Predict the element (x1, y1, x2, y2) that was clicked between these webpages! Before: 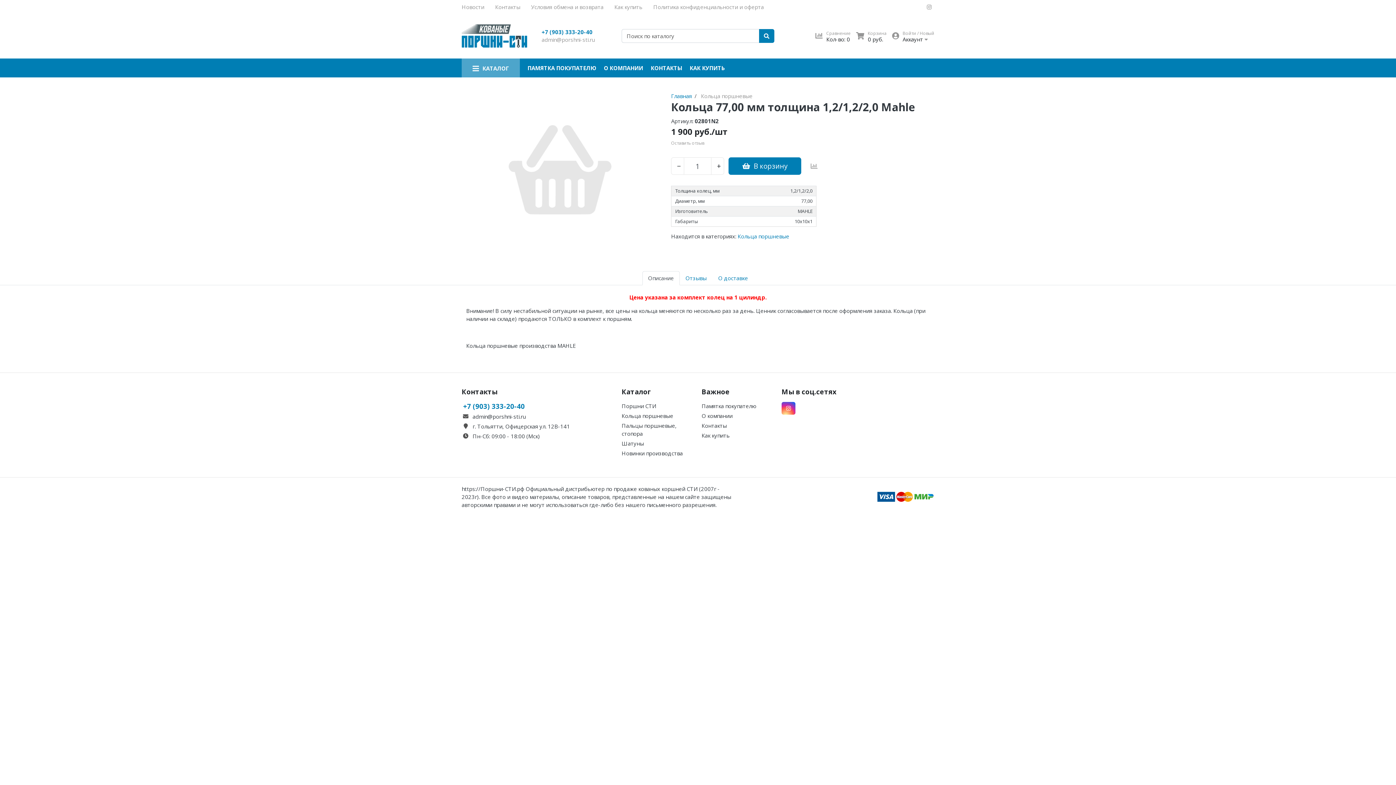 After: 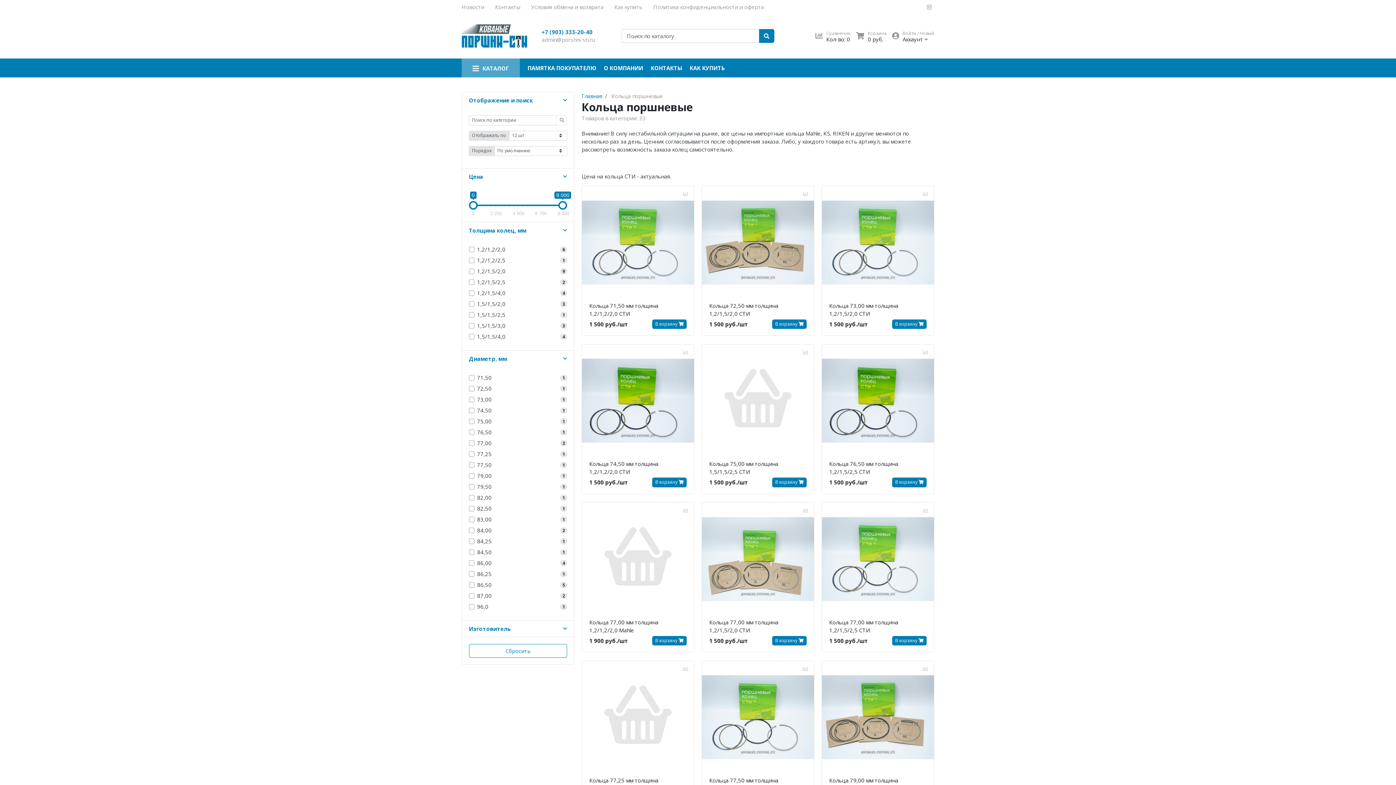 Action: bbox: (701, 92, 752, 99) label: Кольца поршневые